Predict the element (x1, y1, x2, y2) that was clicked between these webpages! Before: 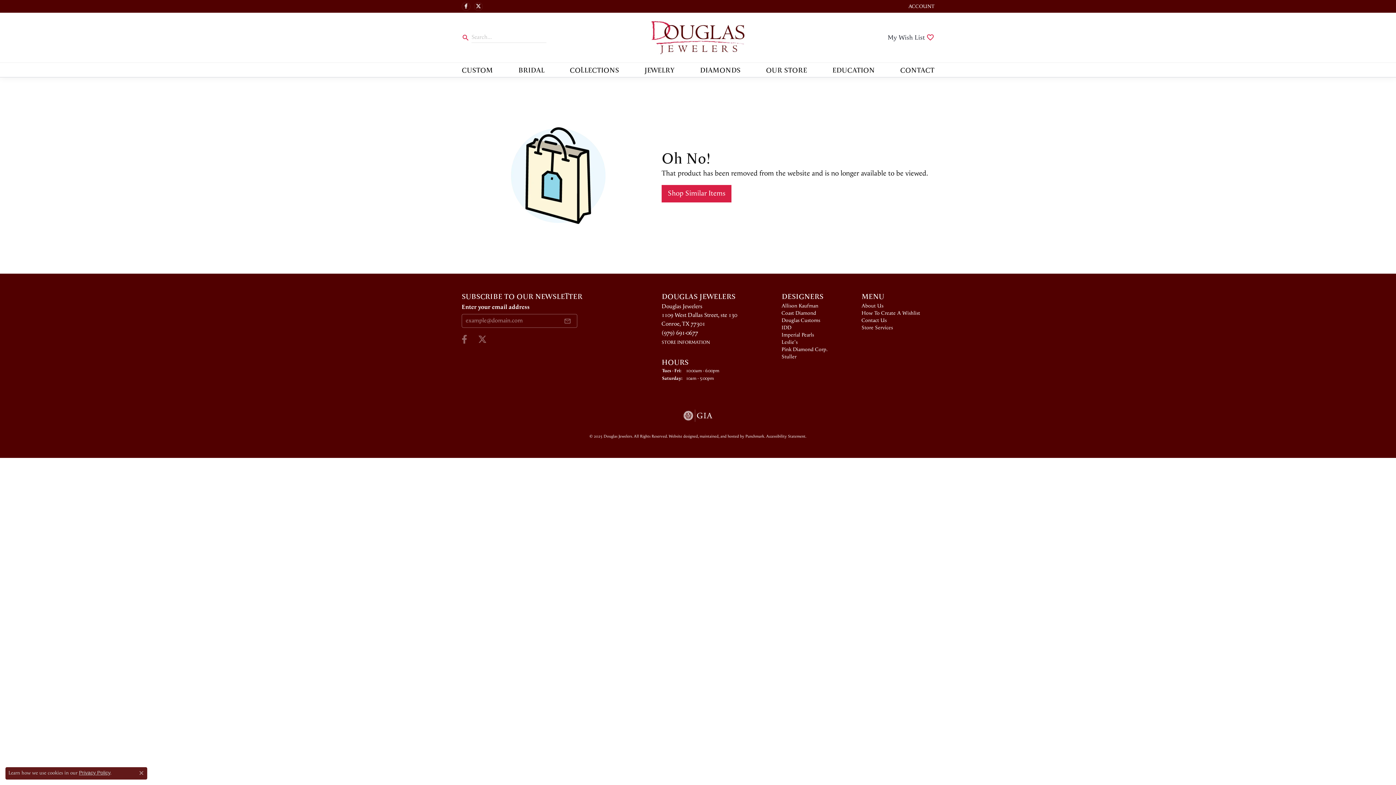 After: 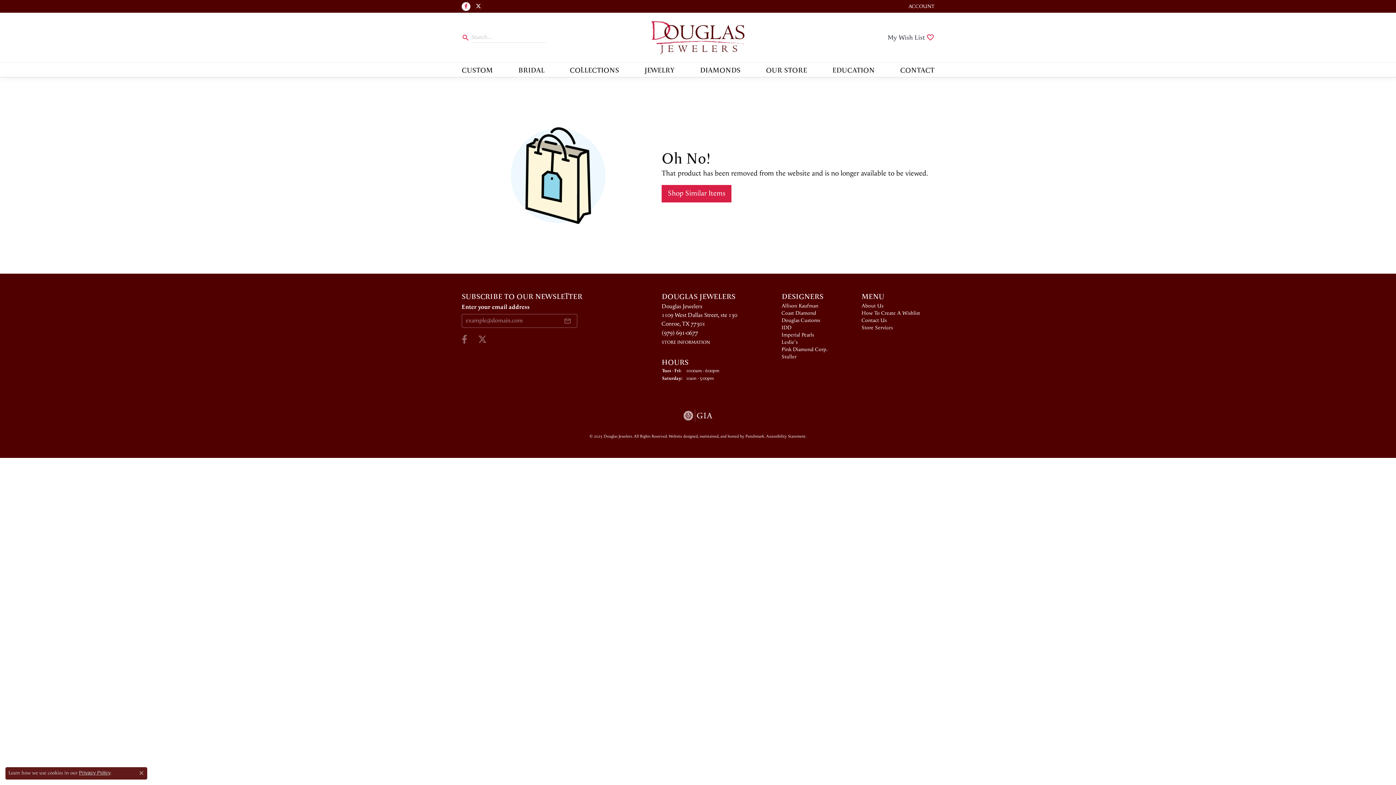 Action: label: Visit Douglas Jewelers on Facebook bbox: (461, 2, 470, 10)